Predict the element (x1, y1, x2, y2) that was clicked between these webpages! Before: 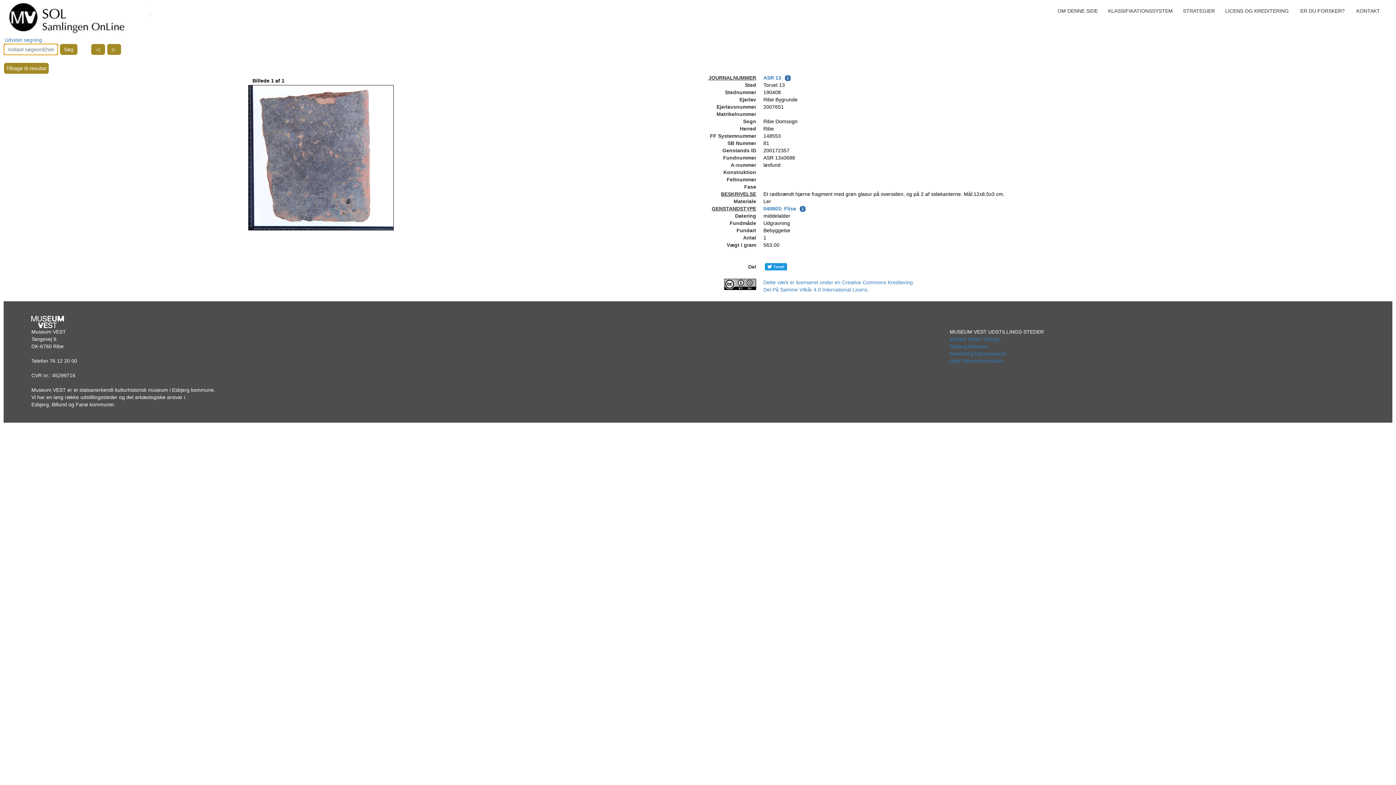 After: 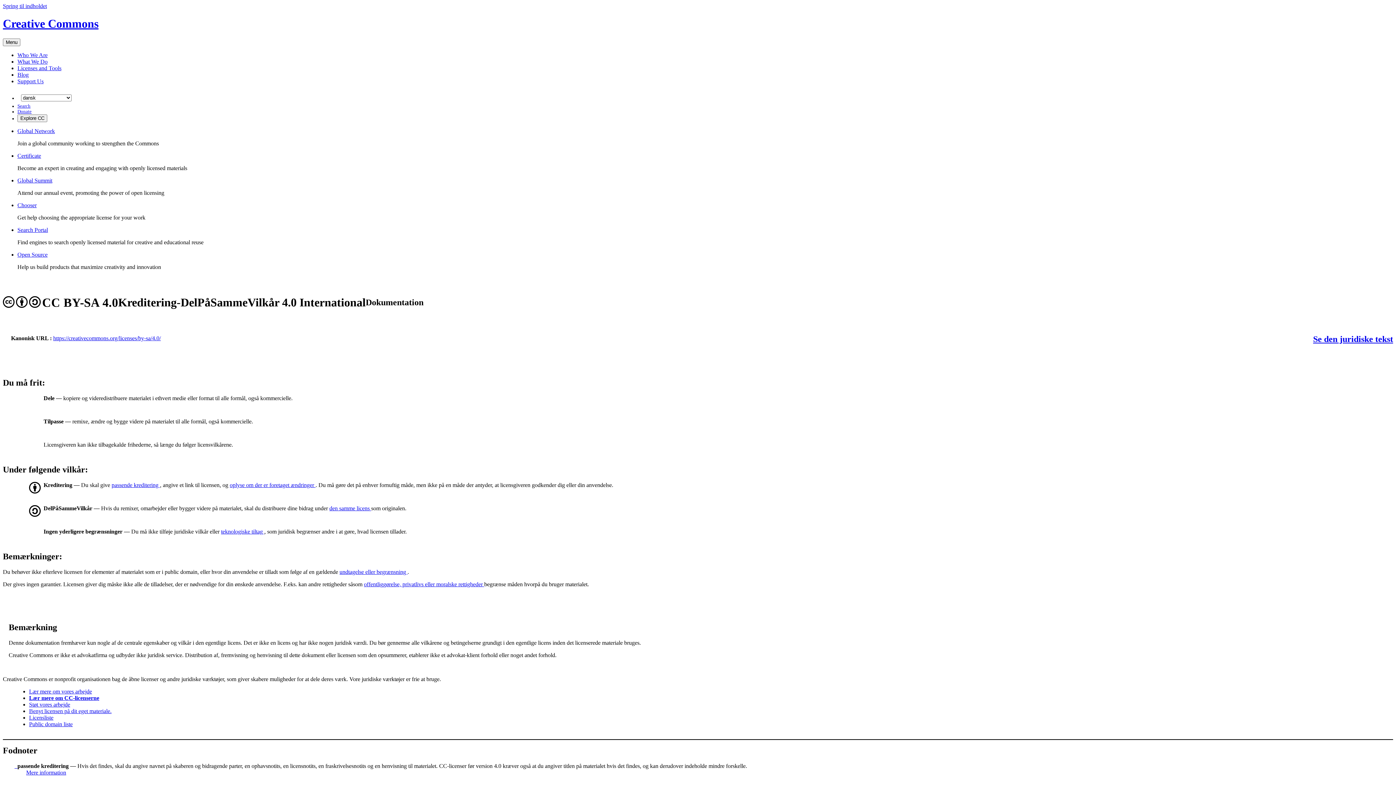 Action: bbox: (724, 281, 756, 286)